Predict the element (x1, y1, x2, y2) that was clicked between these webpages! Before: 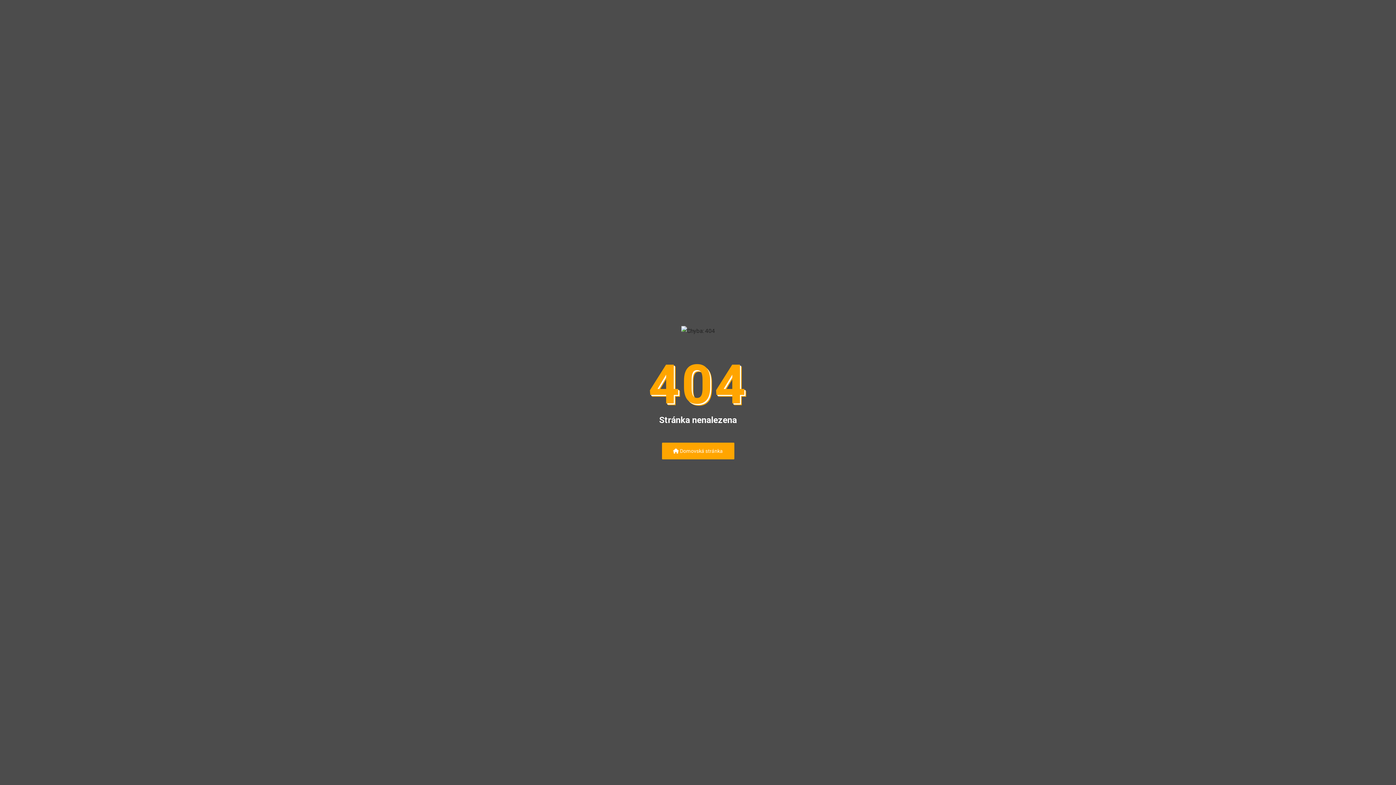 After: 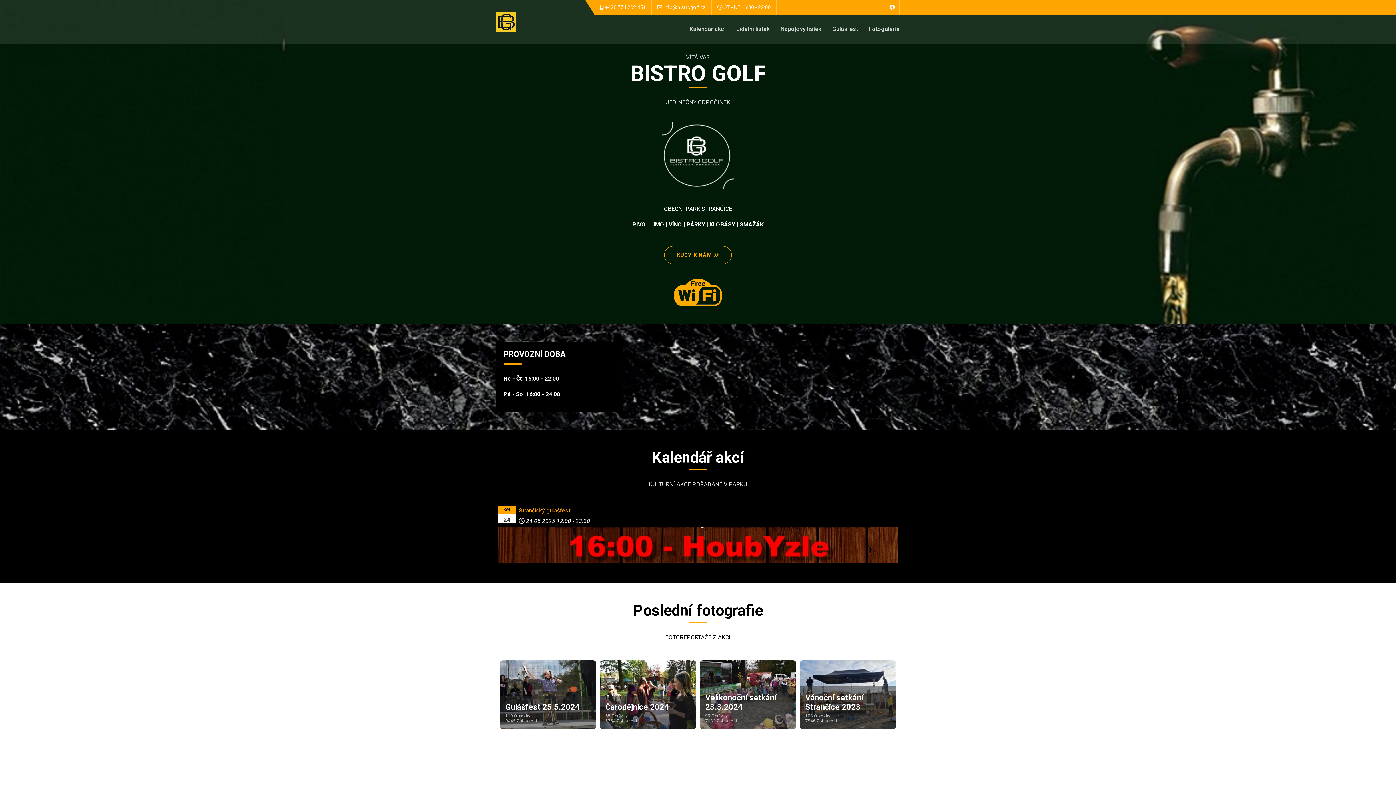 Action: bbox: (681, 337, 715, 344)